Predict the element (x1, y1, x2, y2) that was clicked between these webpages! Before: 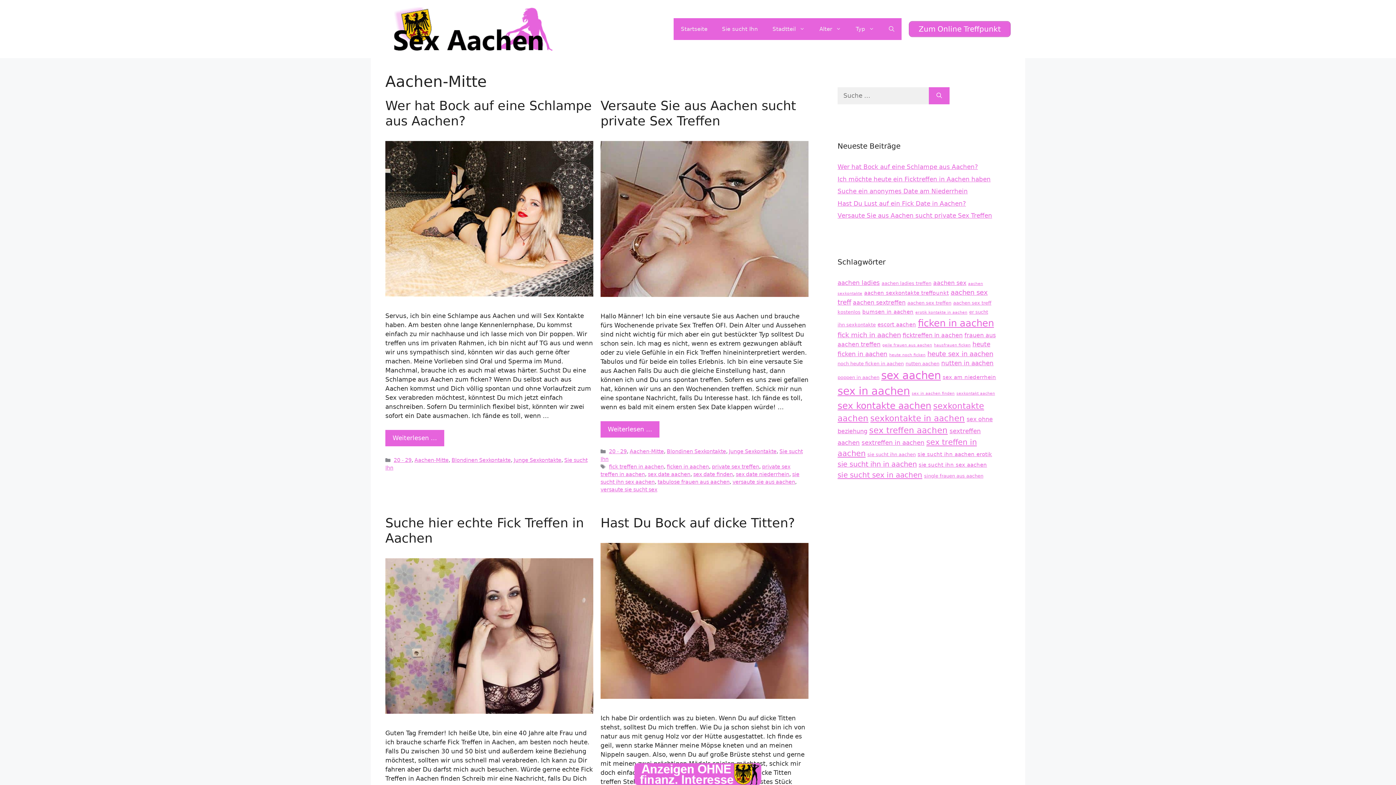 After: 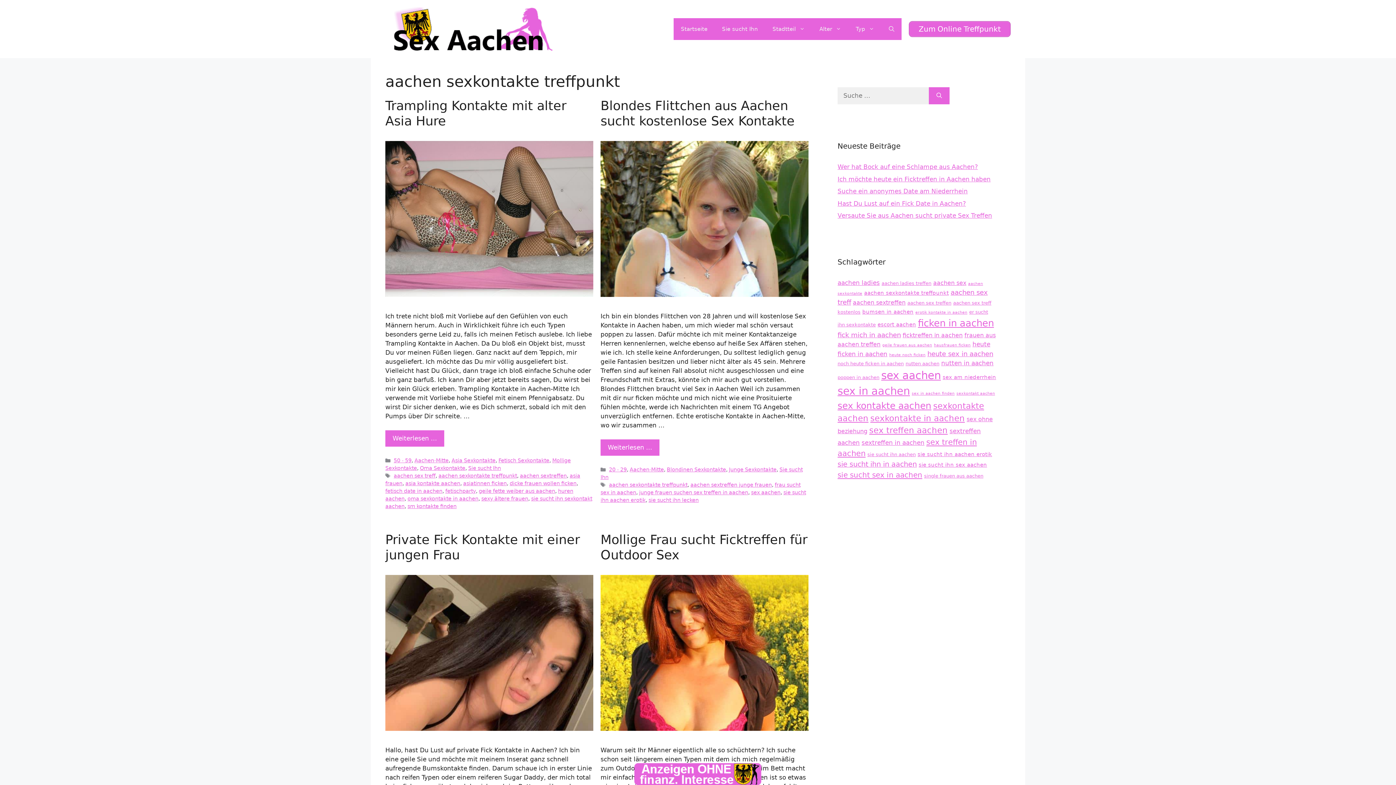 Action: label: aachen sexkontakte treffpunkt (5 Einträge) bbox: (864, 289, 949, 296)